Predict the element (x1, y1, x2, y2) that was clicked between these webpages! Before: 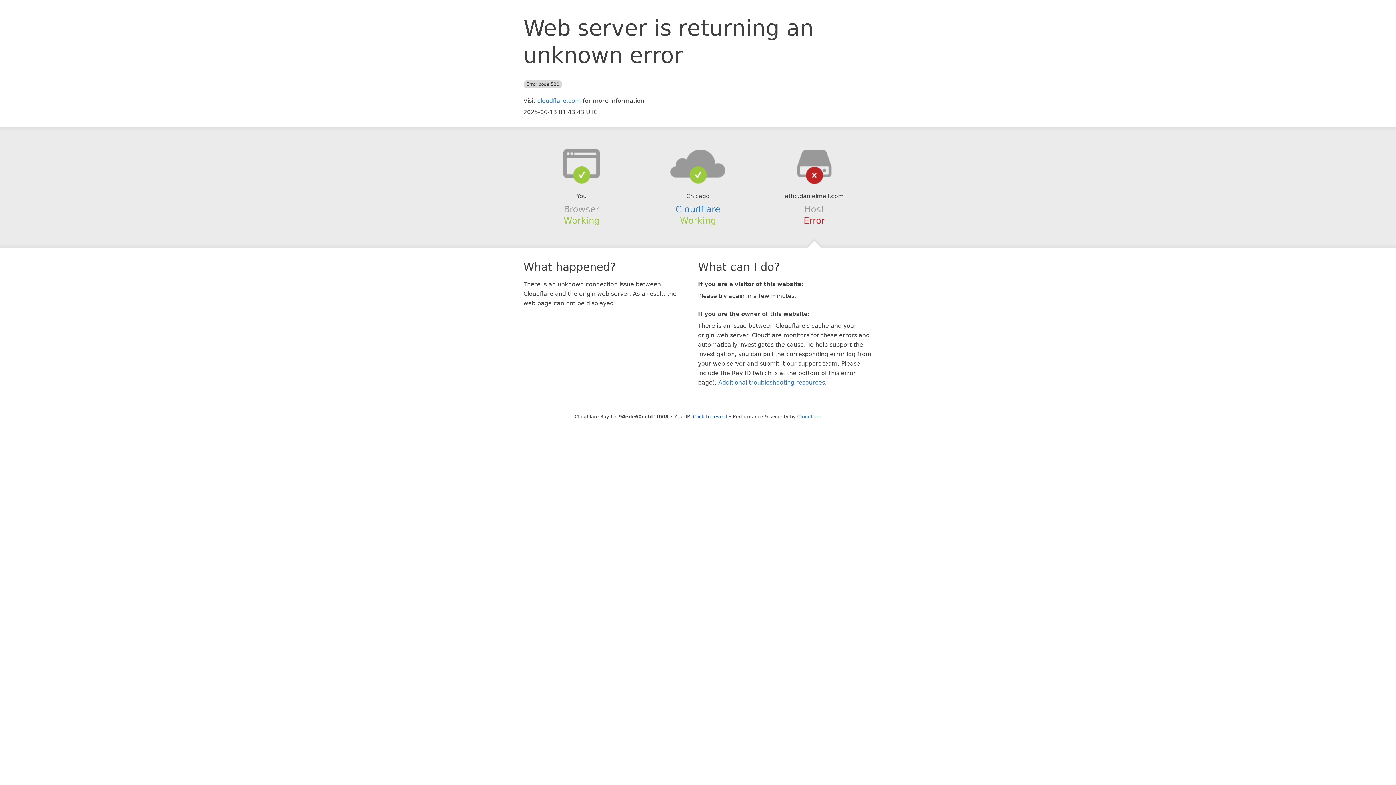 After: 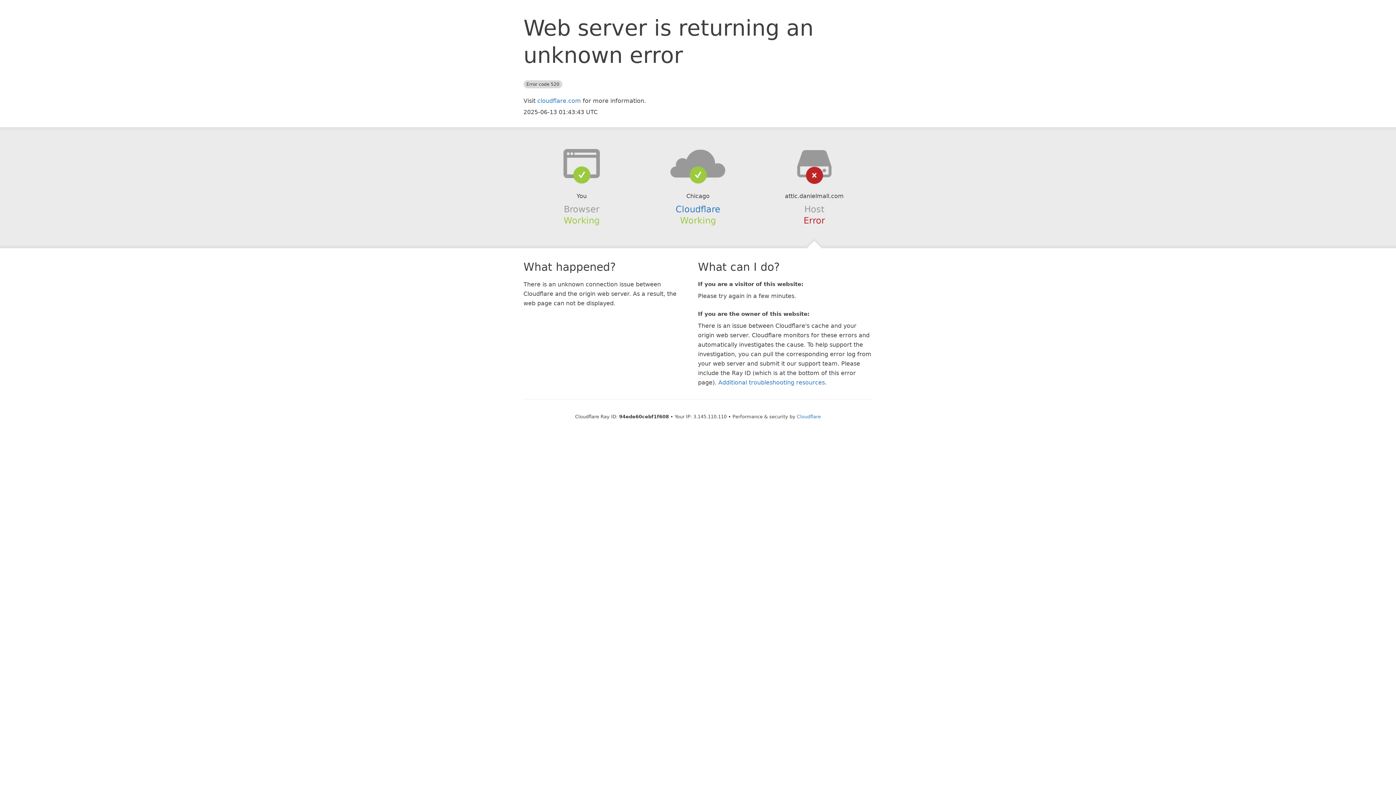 Action: bbox: (693, 414, 727, 419) label: Click to reveal